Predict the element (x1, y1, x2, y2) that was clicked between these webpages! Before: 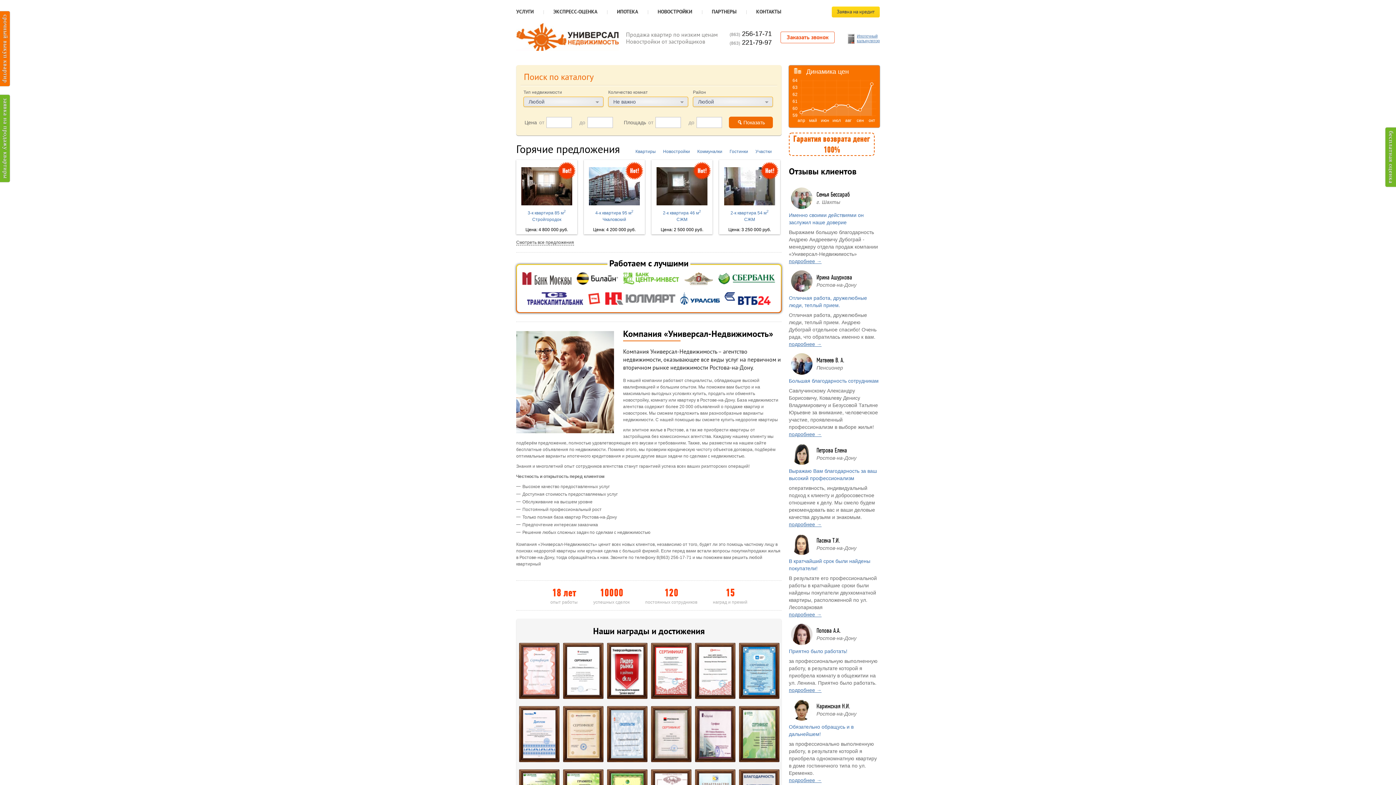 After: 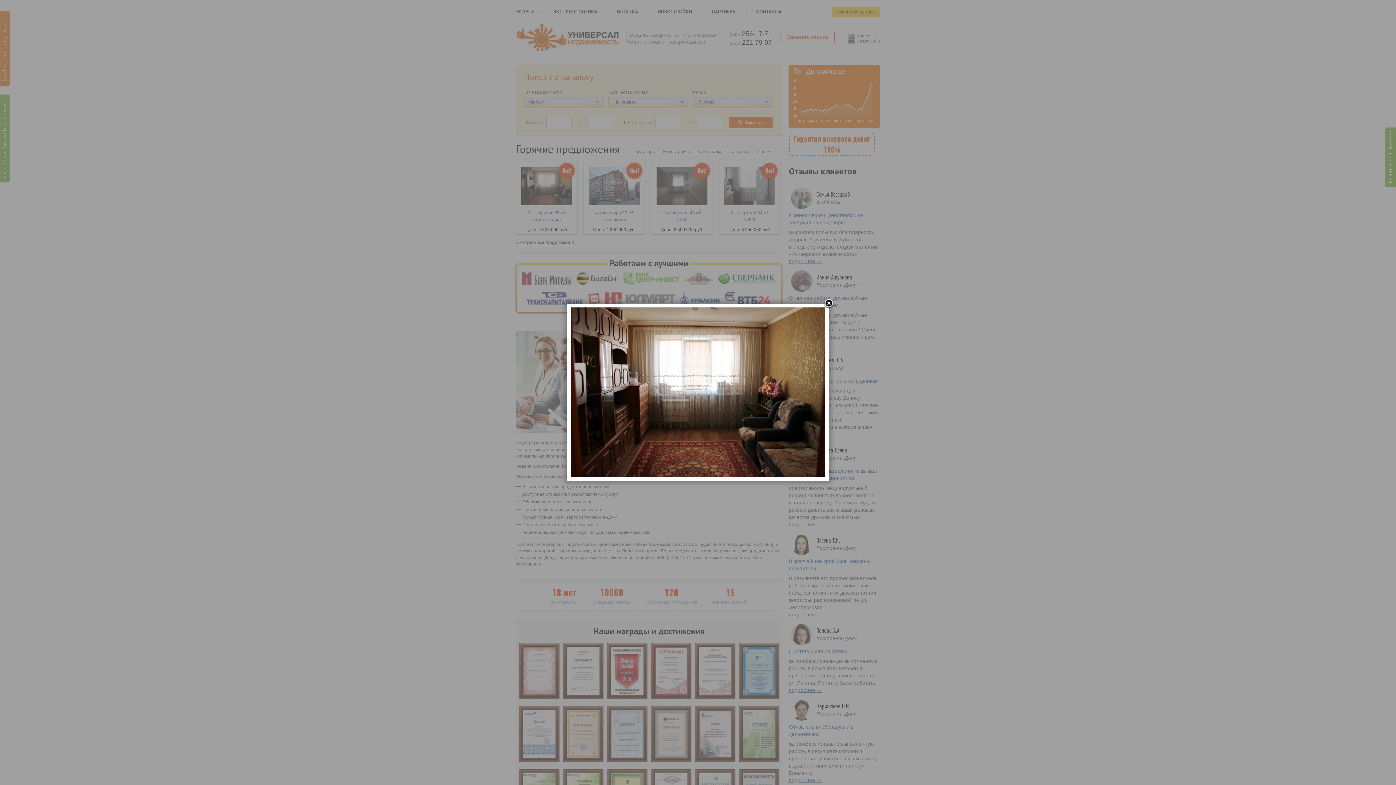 Action: bbox: (521, 168, 572, 173)